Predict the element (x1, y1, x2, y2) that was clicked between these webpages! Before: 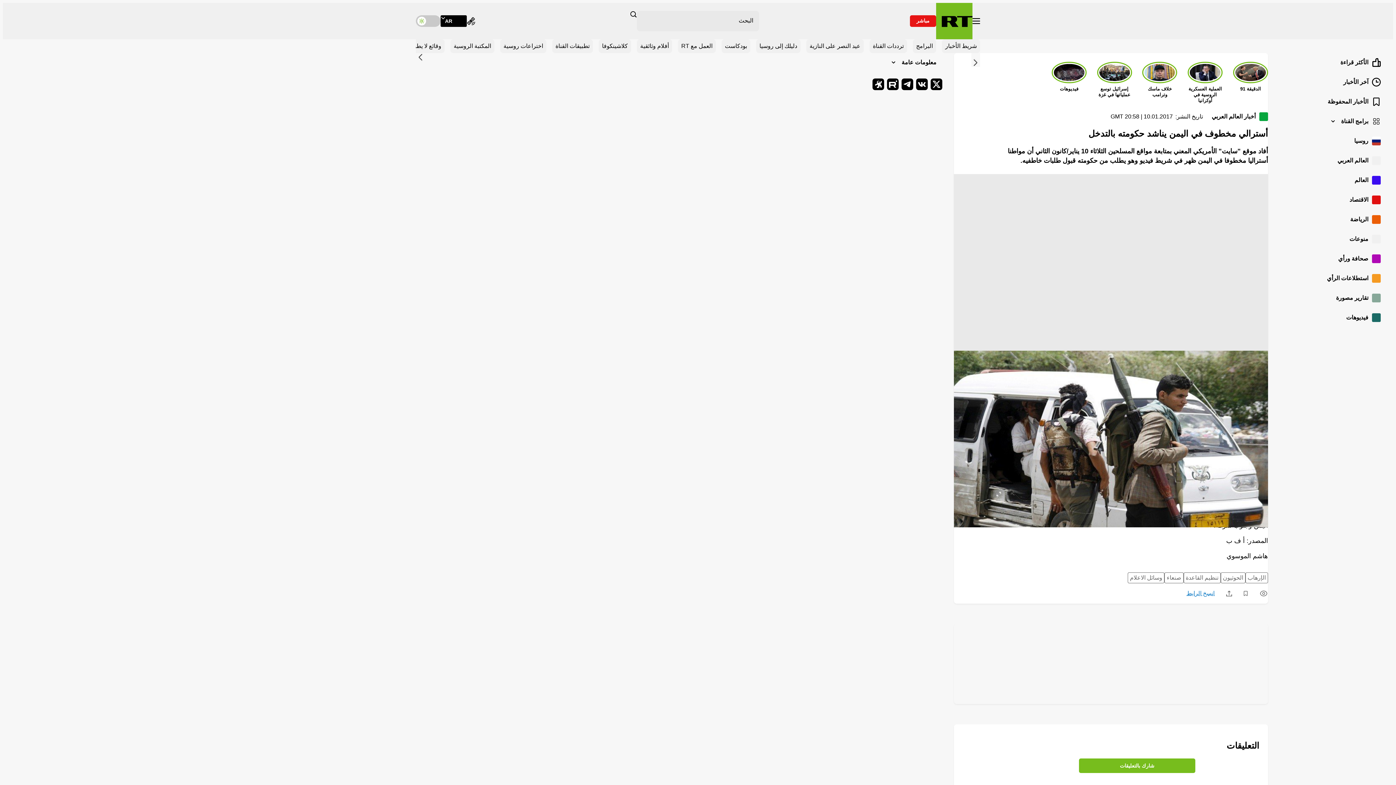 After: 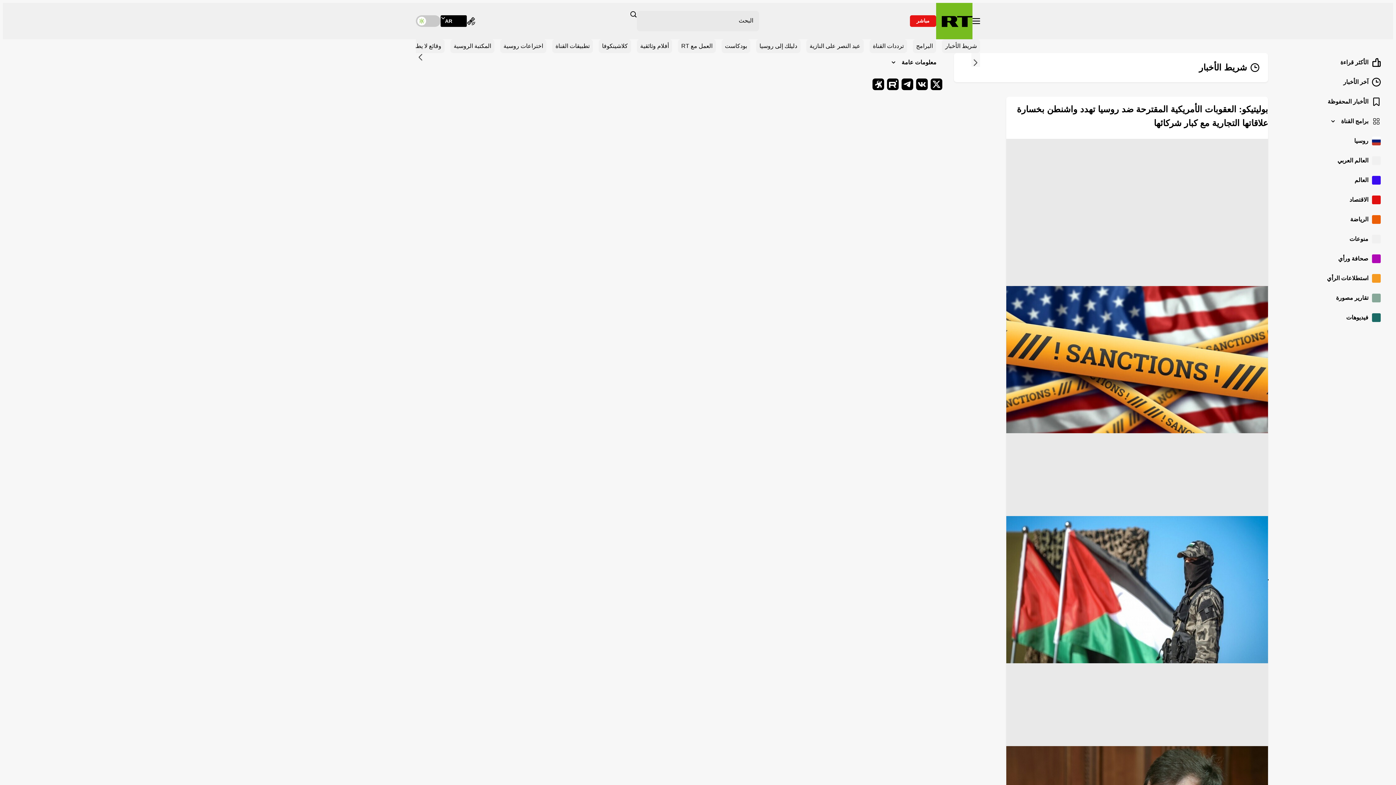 Action: bbox: (942, 39, 980, 53) label: شريط الأخبار